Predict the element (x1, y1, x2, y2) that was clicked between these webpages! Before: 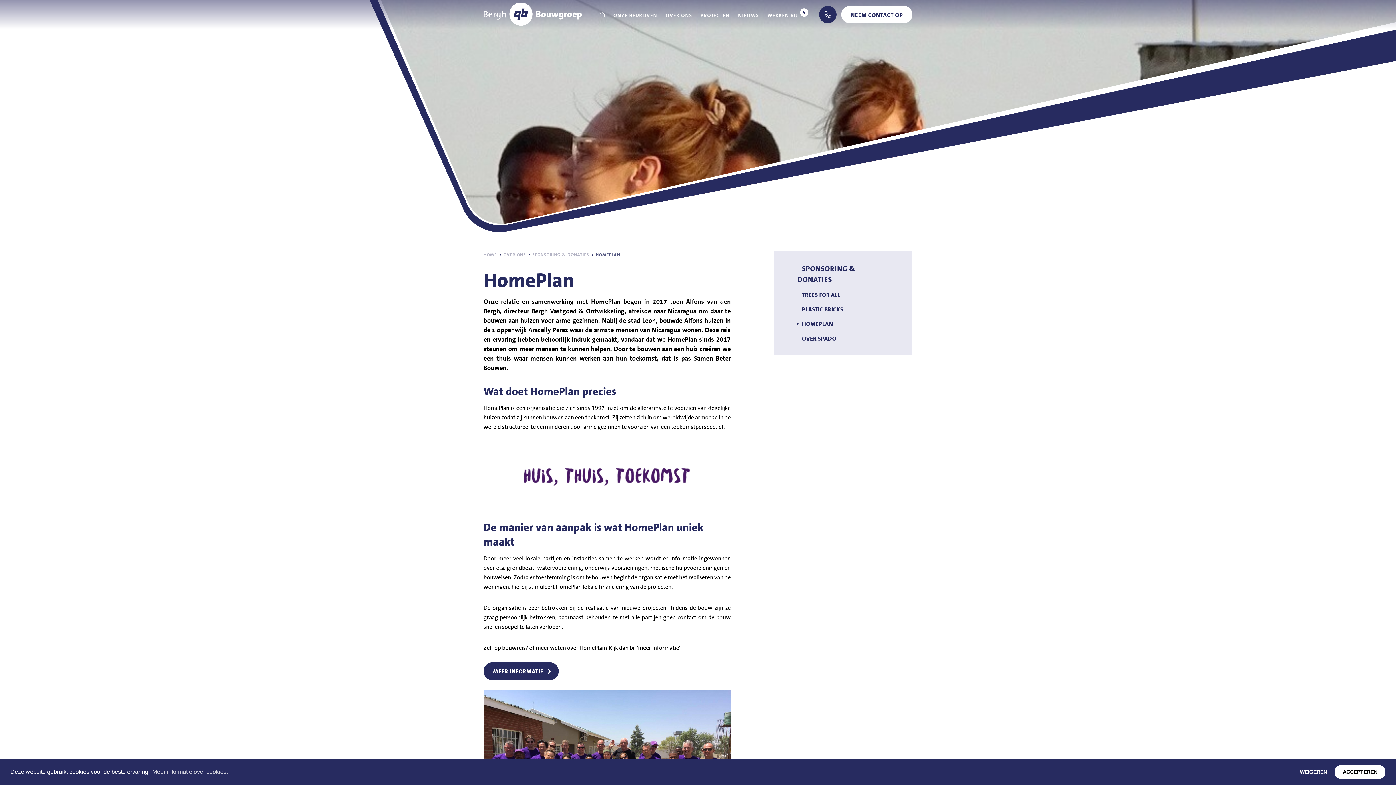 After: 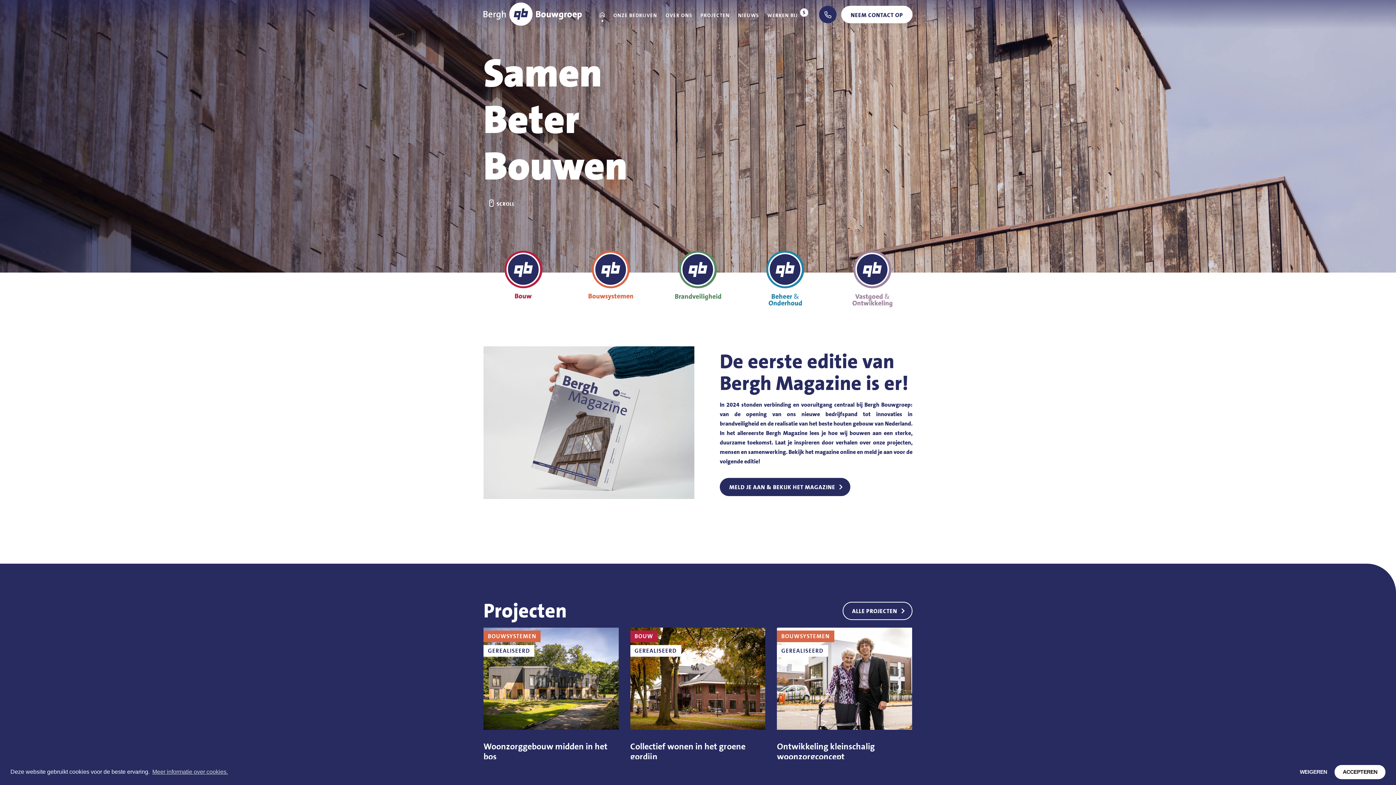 Action: bbox: (596, 8, 608, 23)